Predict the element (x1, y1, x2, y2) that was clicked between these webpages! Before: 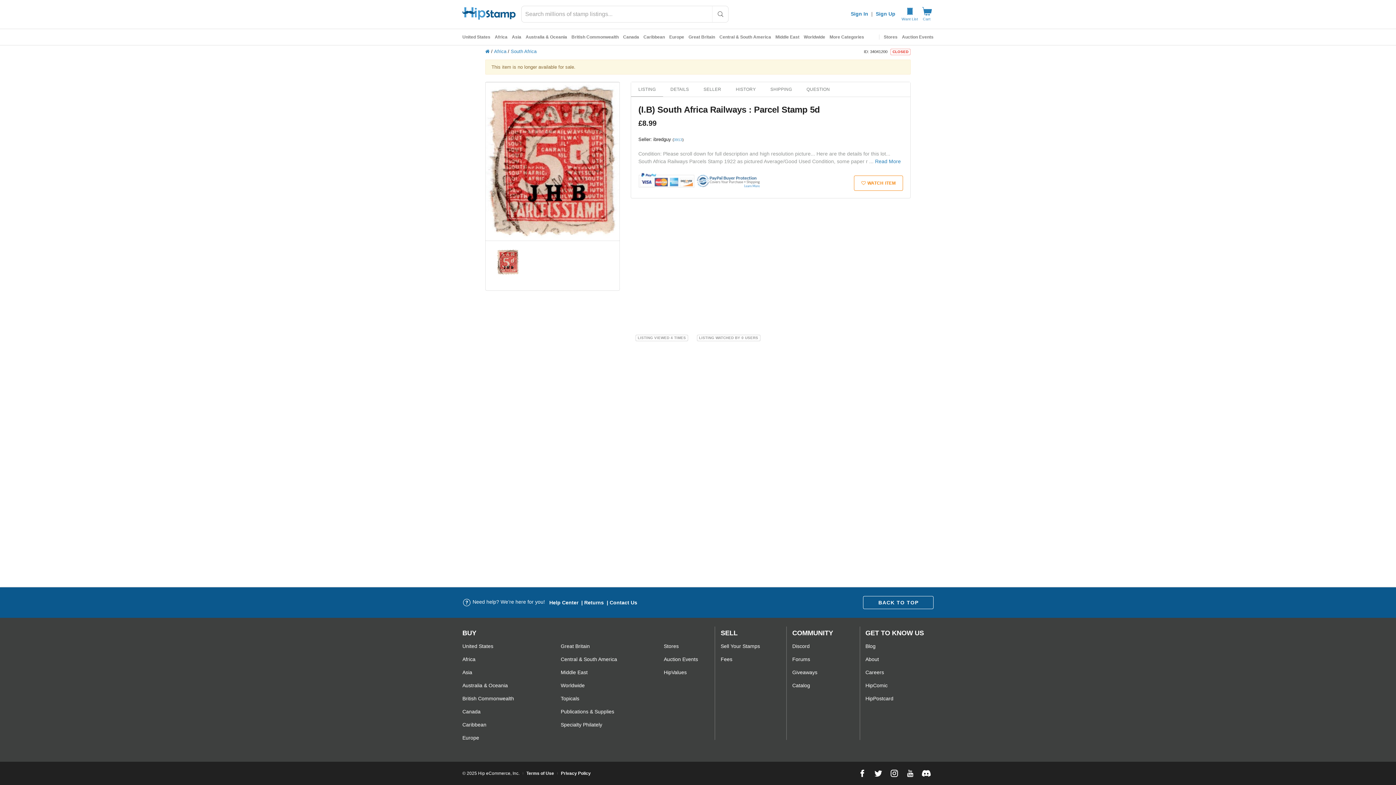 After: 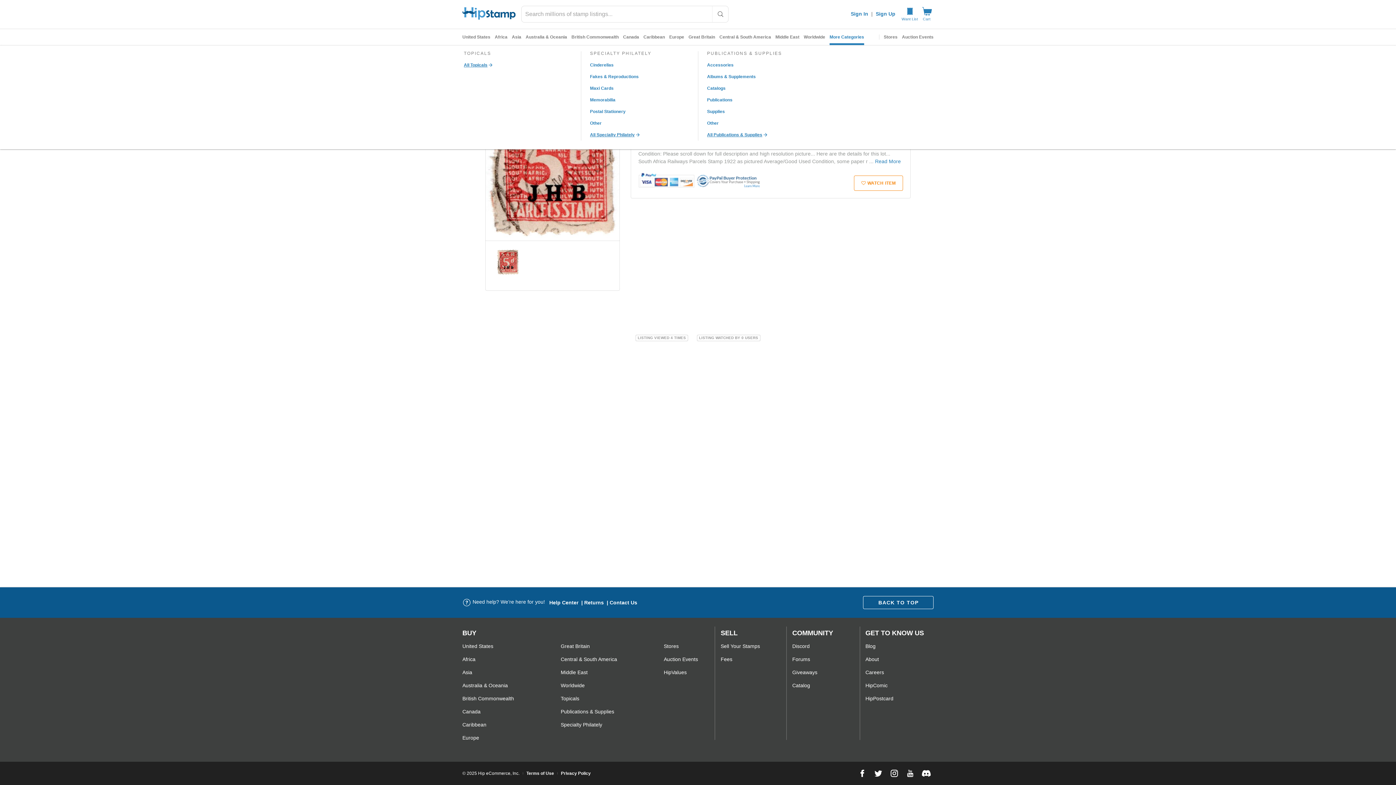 Action: label: More Categories bbox: (829, 29, 864, 45)